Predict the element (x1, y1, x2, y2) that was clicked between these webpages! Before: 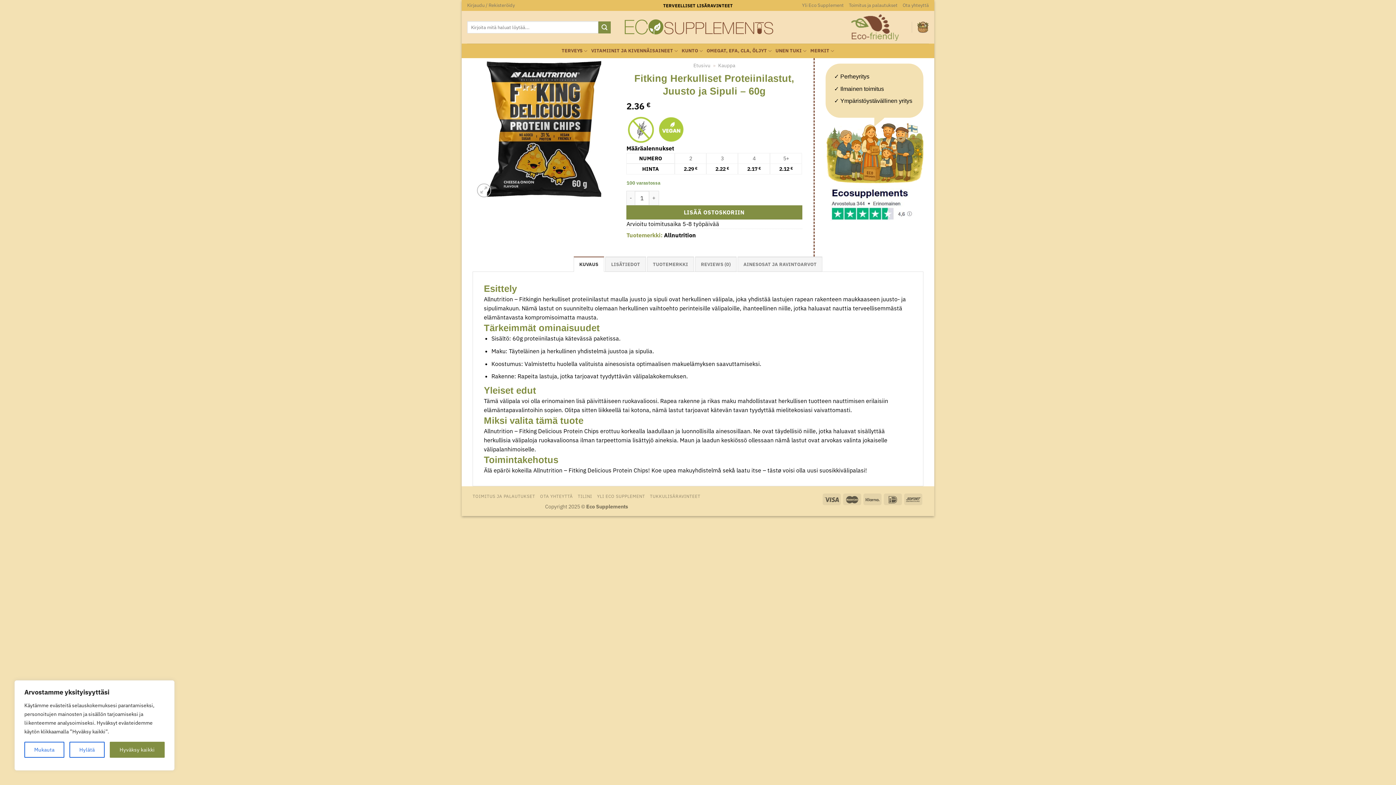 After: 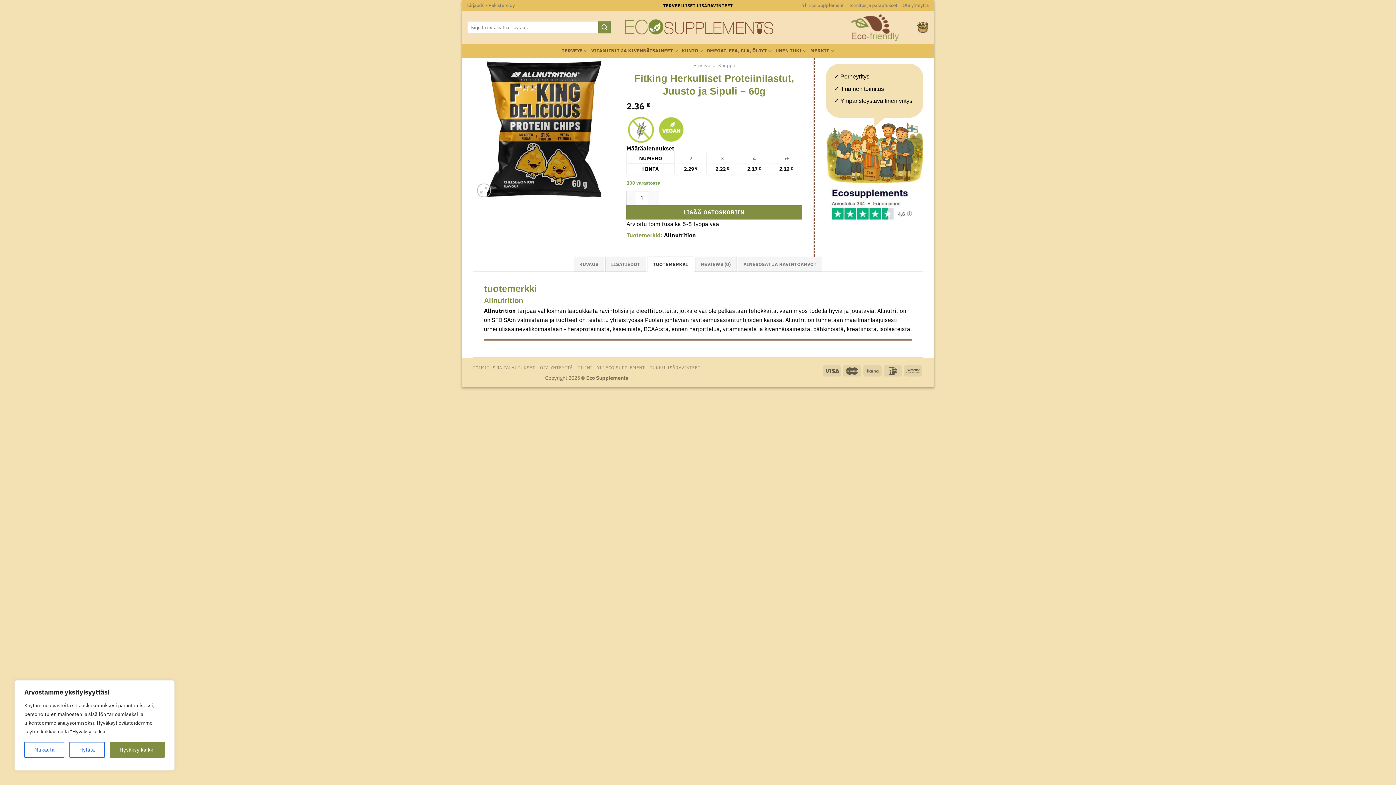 Action: bbox: (647, 256, 694, 272) label: TUOTEMERKKI